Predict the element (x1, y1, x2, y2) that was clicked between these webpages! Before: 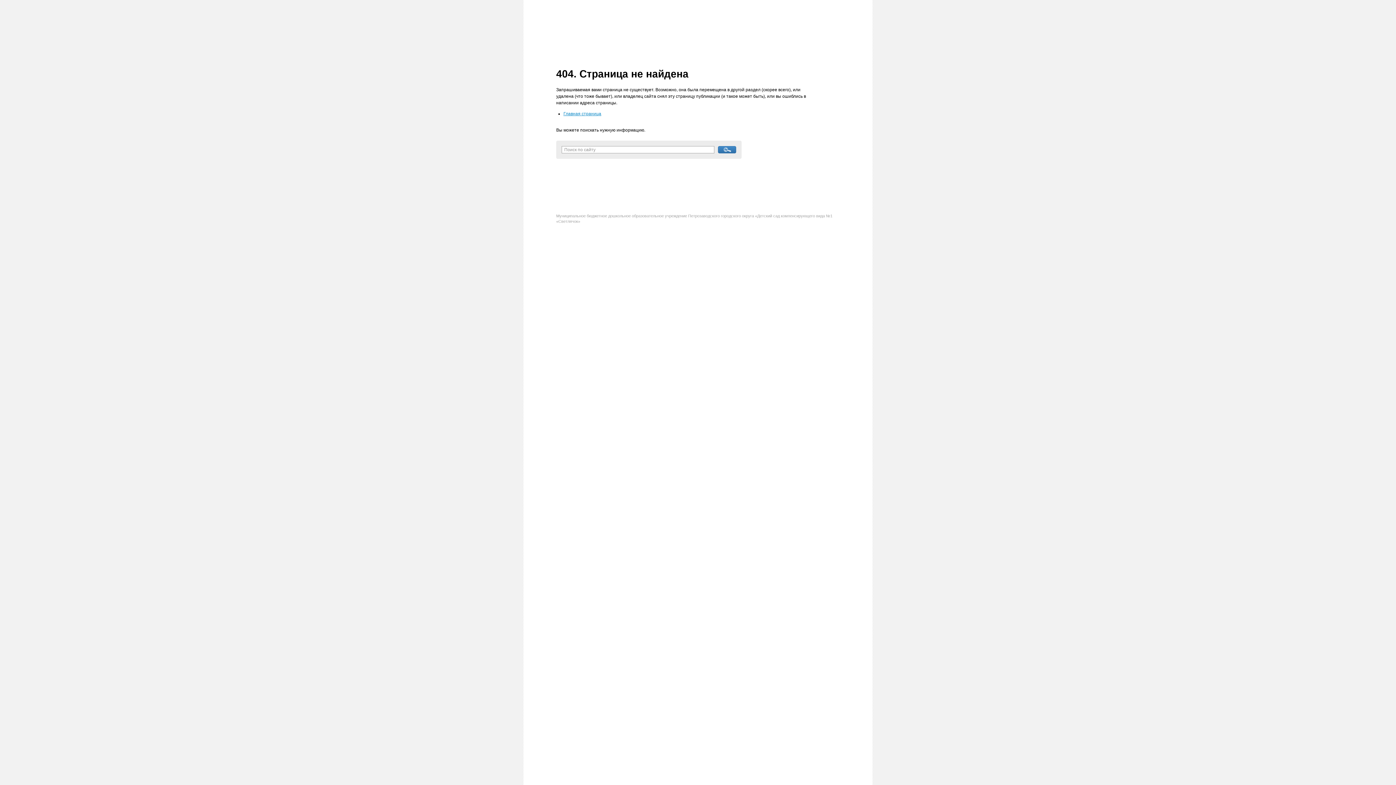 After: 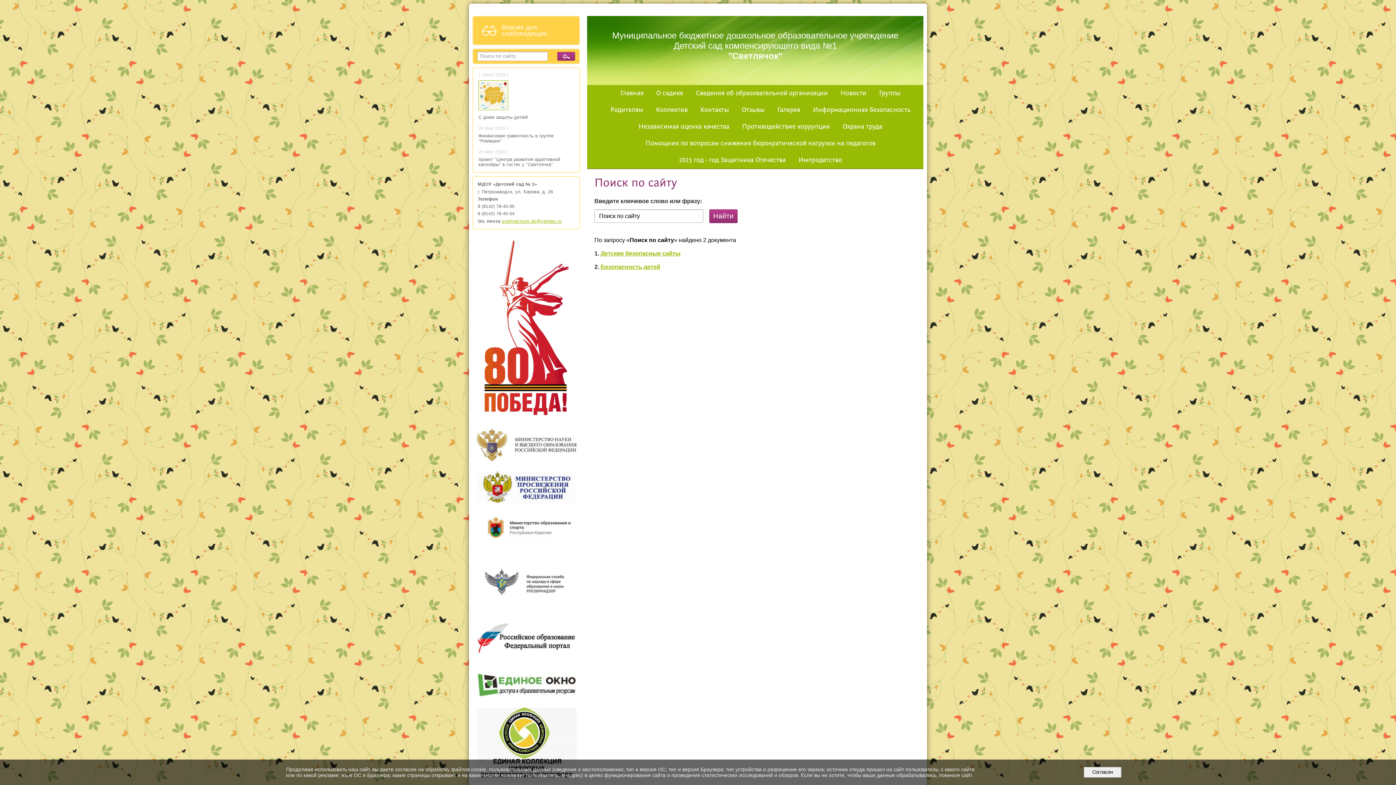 Action: bbox: (718, 146, 736, 153)